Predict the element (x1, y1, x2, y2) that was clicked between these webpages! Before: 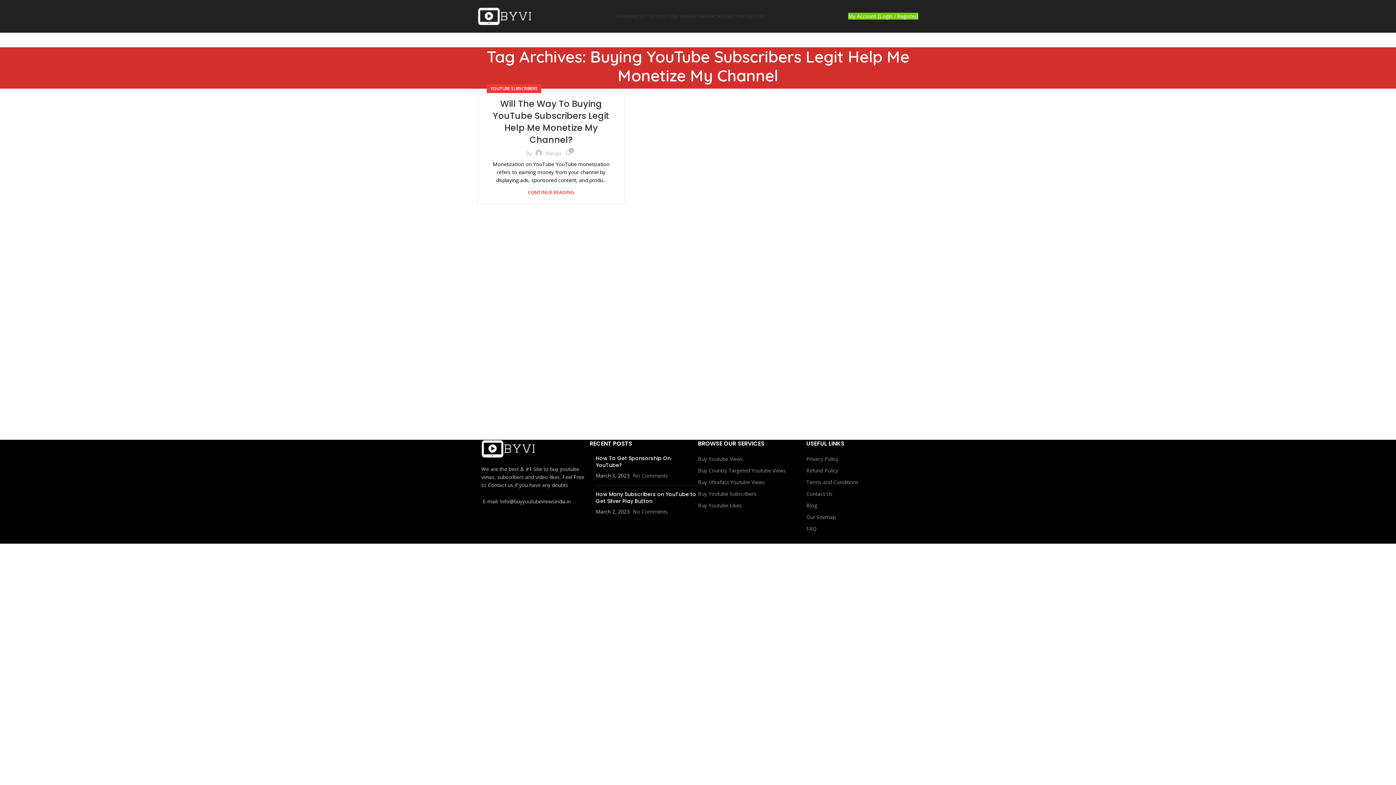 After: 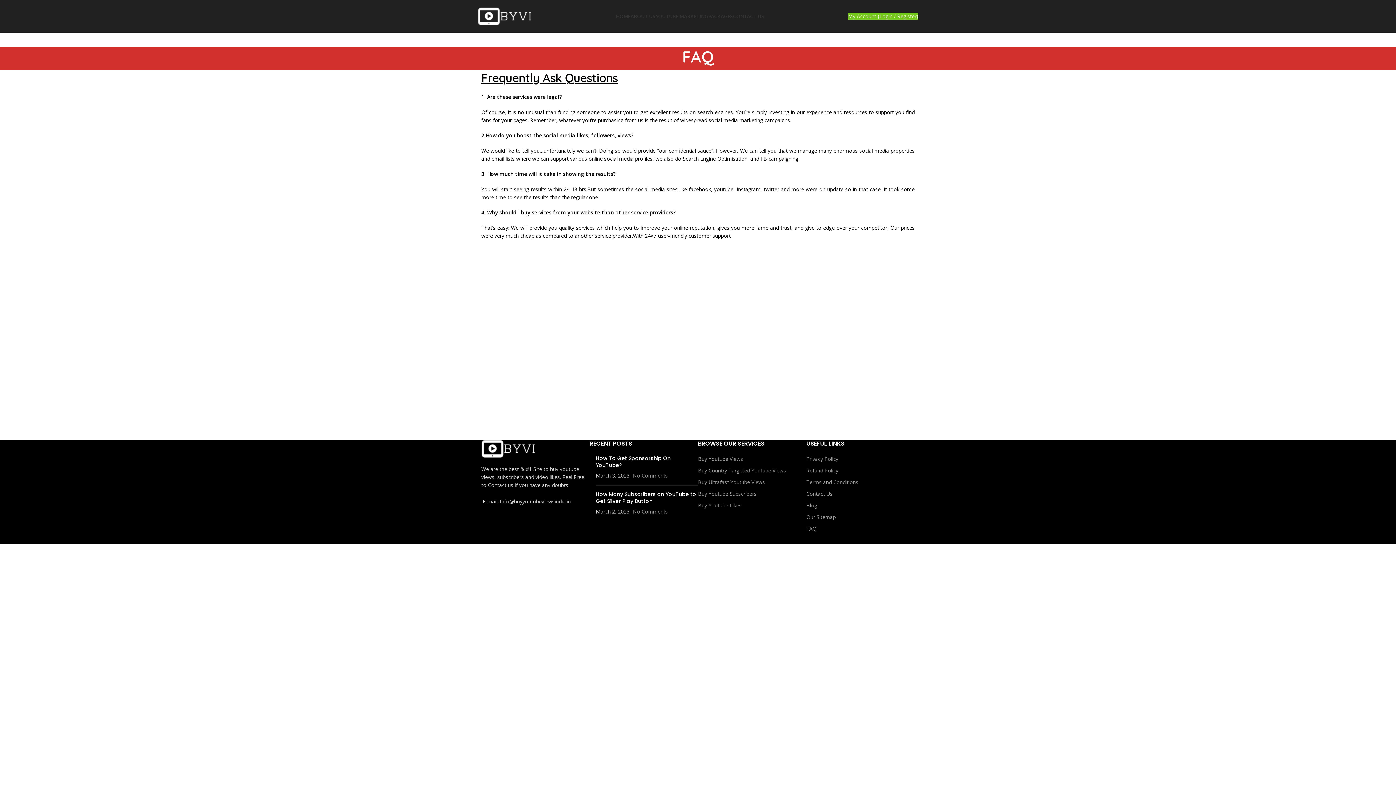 Action: bbox: (806, 525, 816, 532) label: FAQ